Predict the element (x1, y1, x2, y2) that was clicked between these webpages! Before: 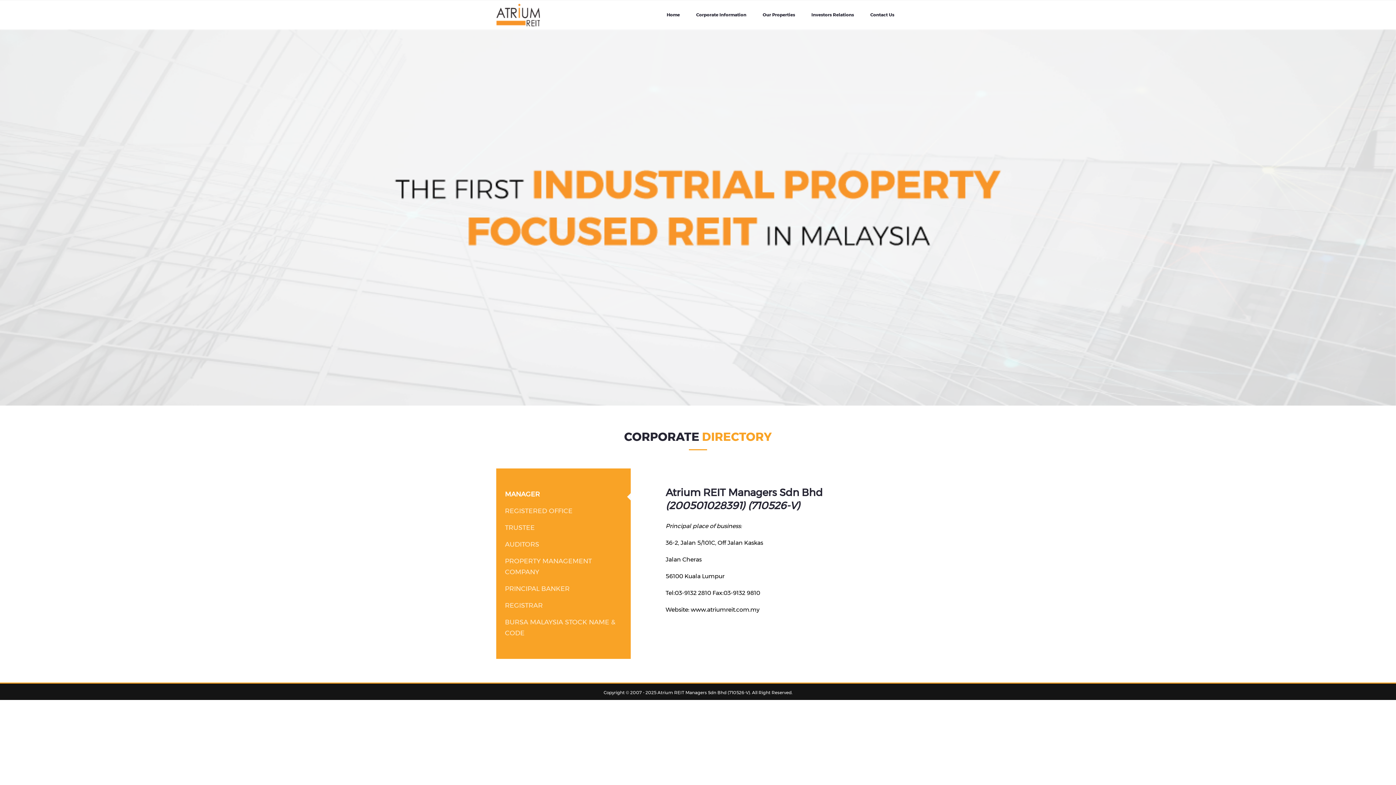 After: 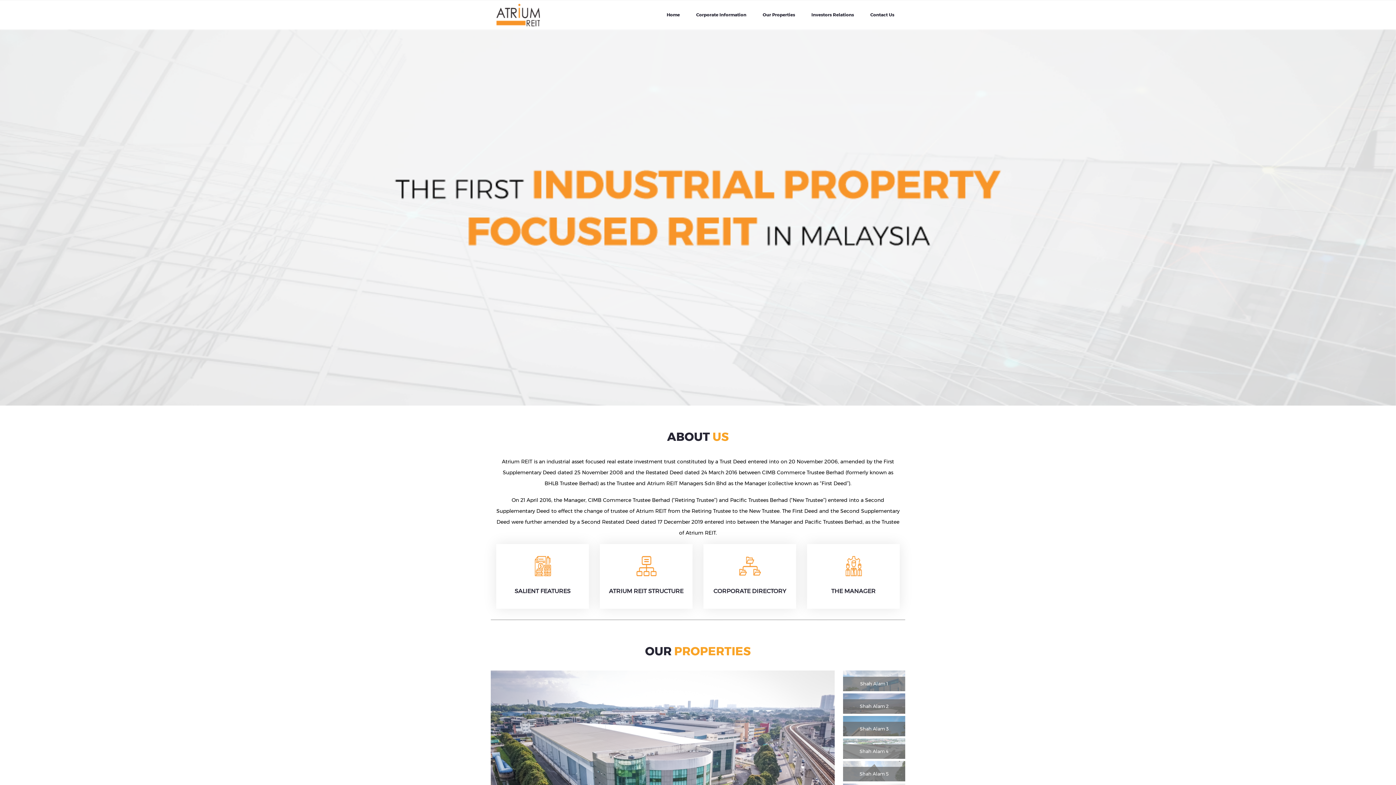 Action: bbox: (666, 0, 680, 29) label: Home